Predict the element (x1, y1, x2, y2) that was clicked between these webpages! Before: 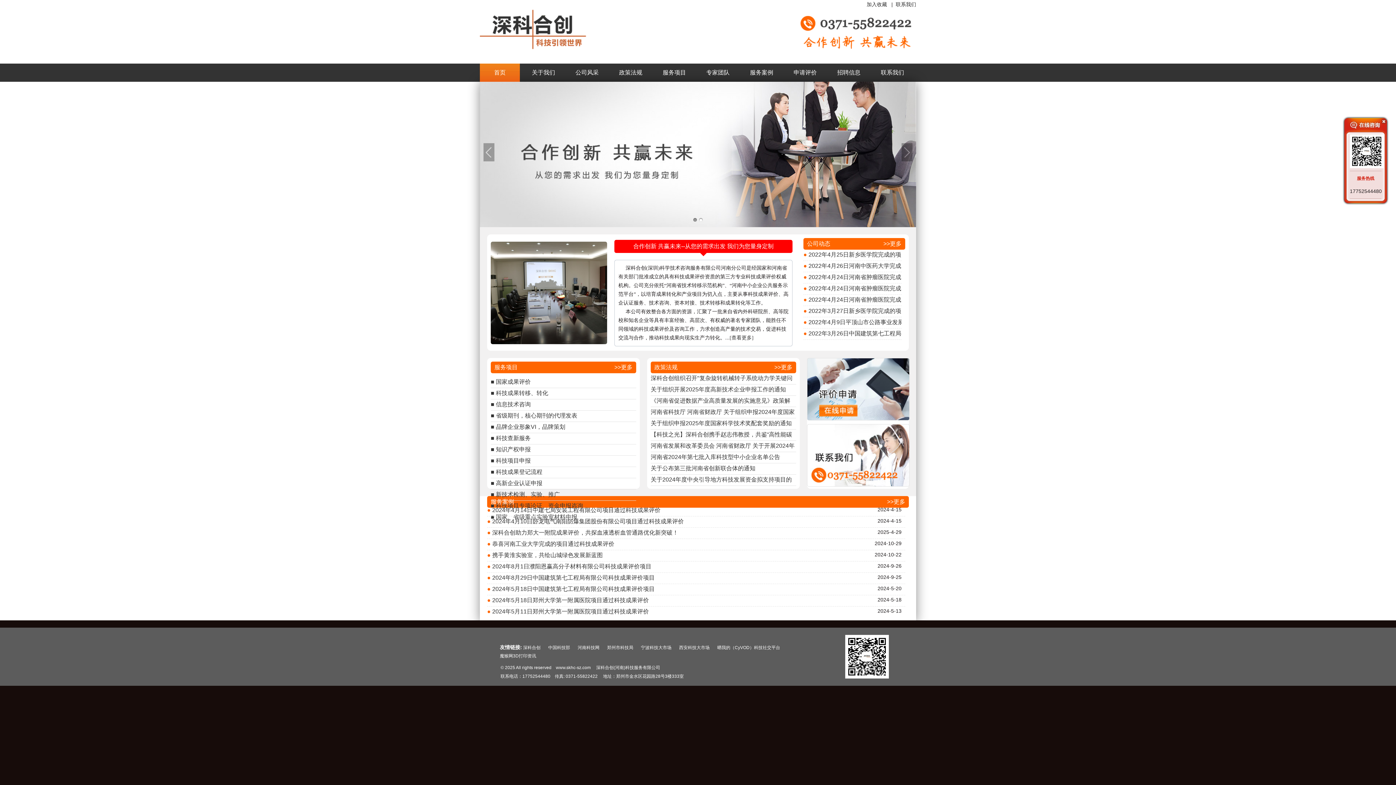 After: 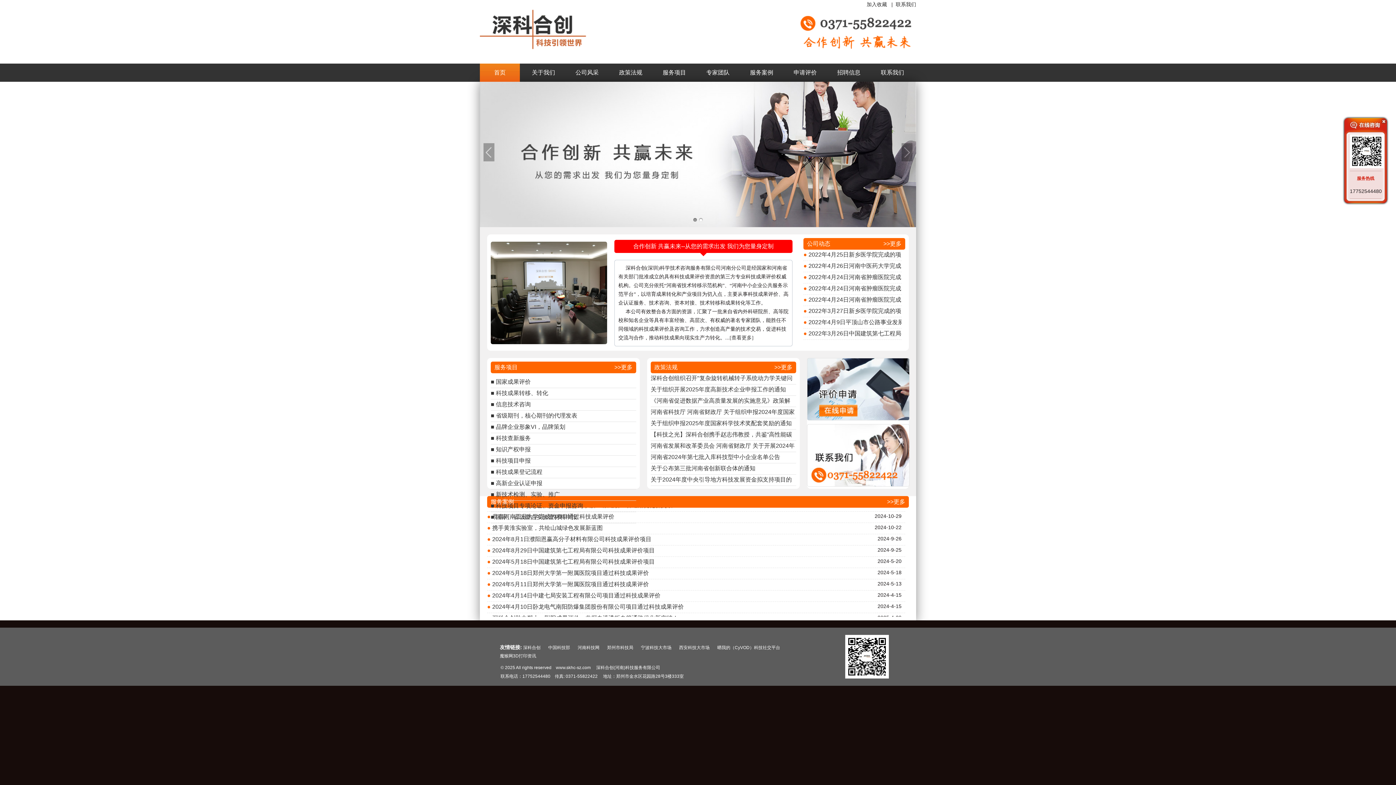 Action: label: 首页 bbox: (480, 63, 520, 81)